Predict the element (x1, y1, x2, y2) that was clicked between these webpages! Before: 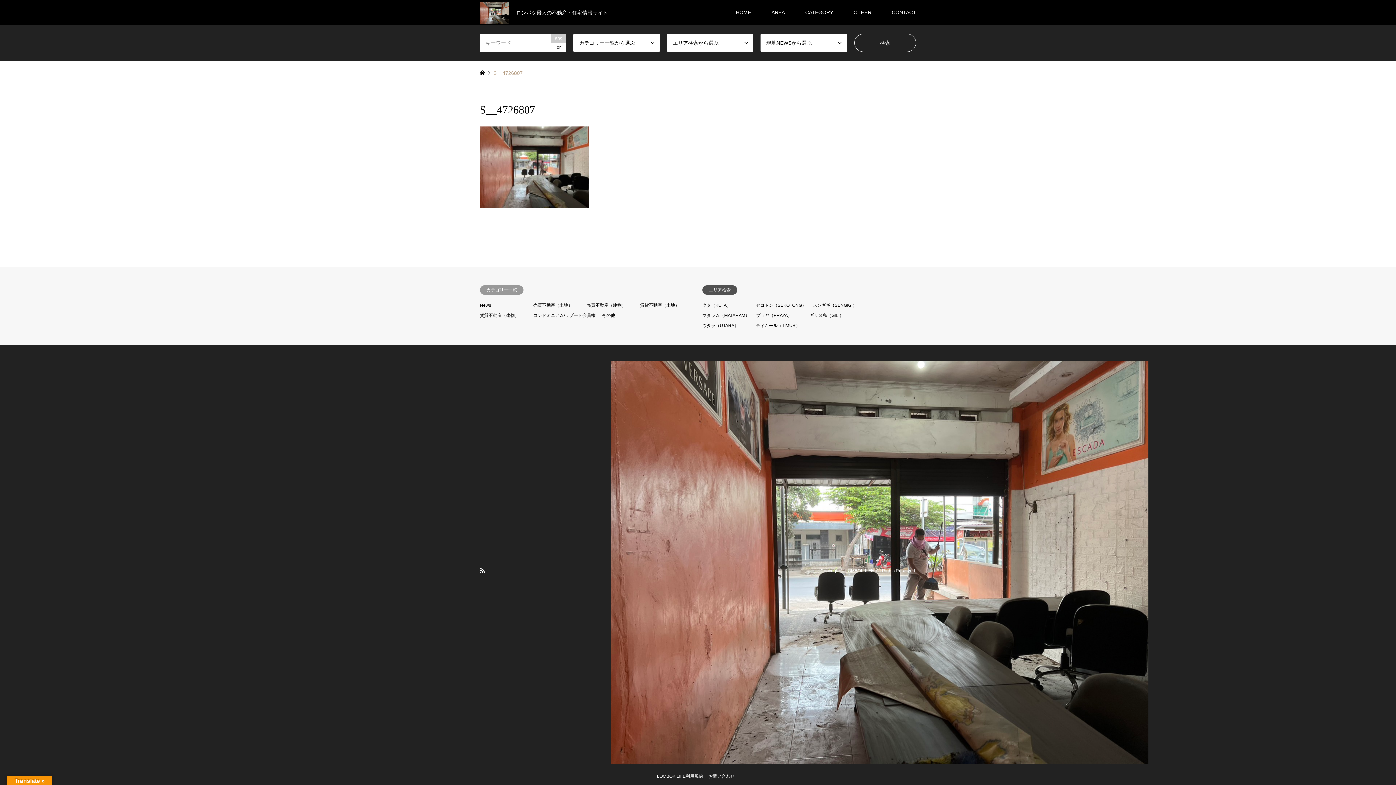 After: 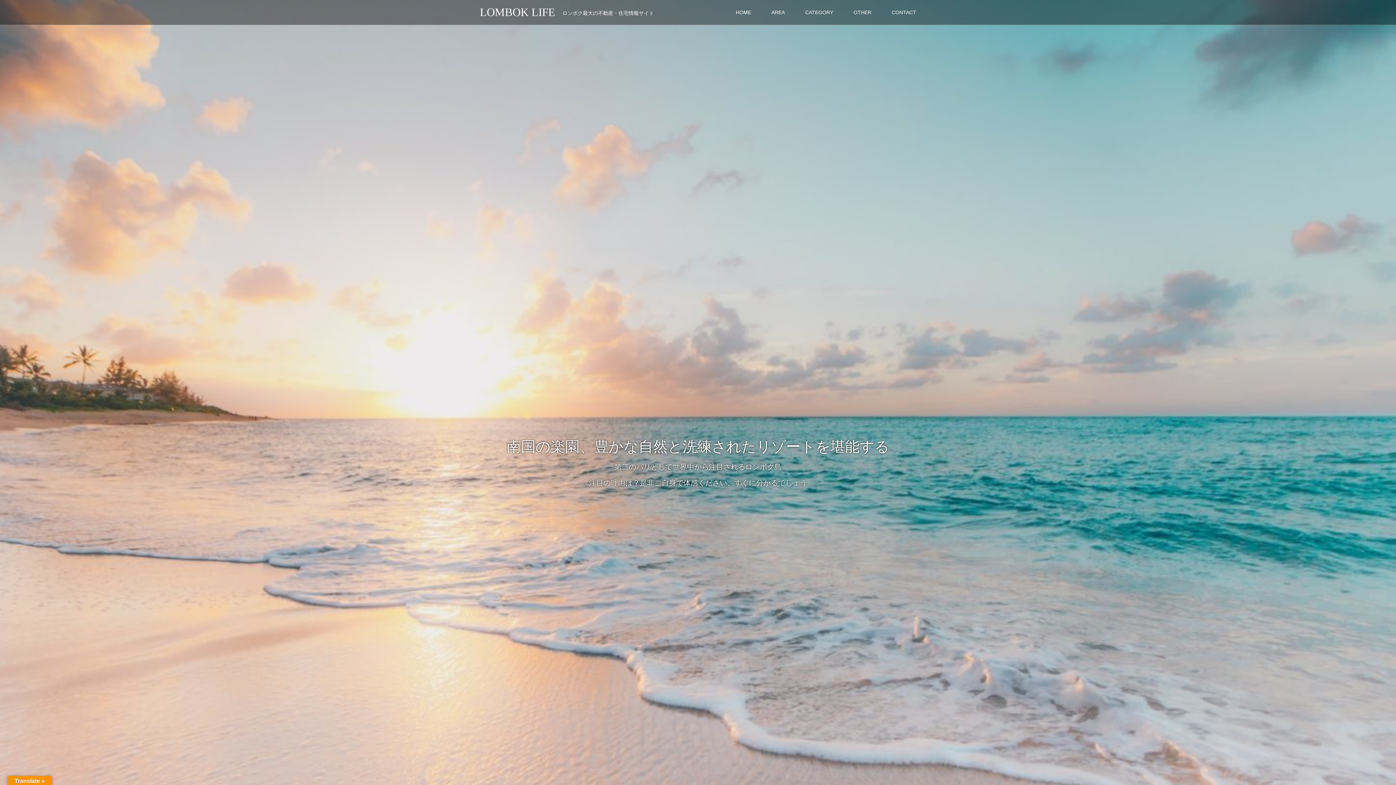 Action: bbox: (480, 70, 485, 76)